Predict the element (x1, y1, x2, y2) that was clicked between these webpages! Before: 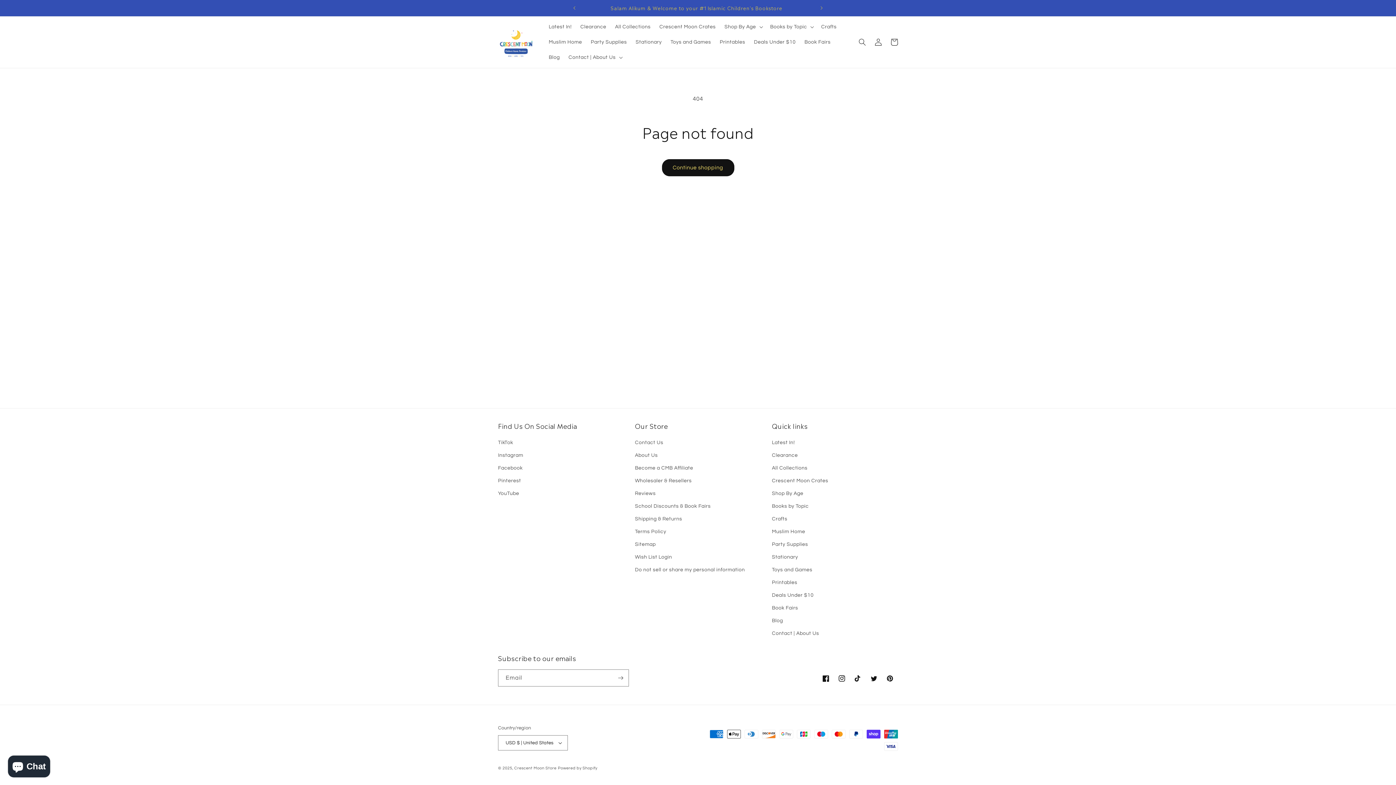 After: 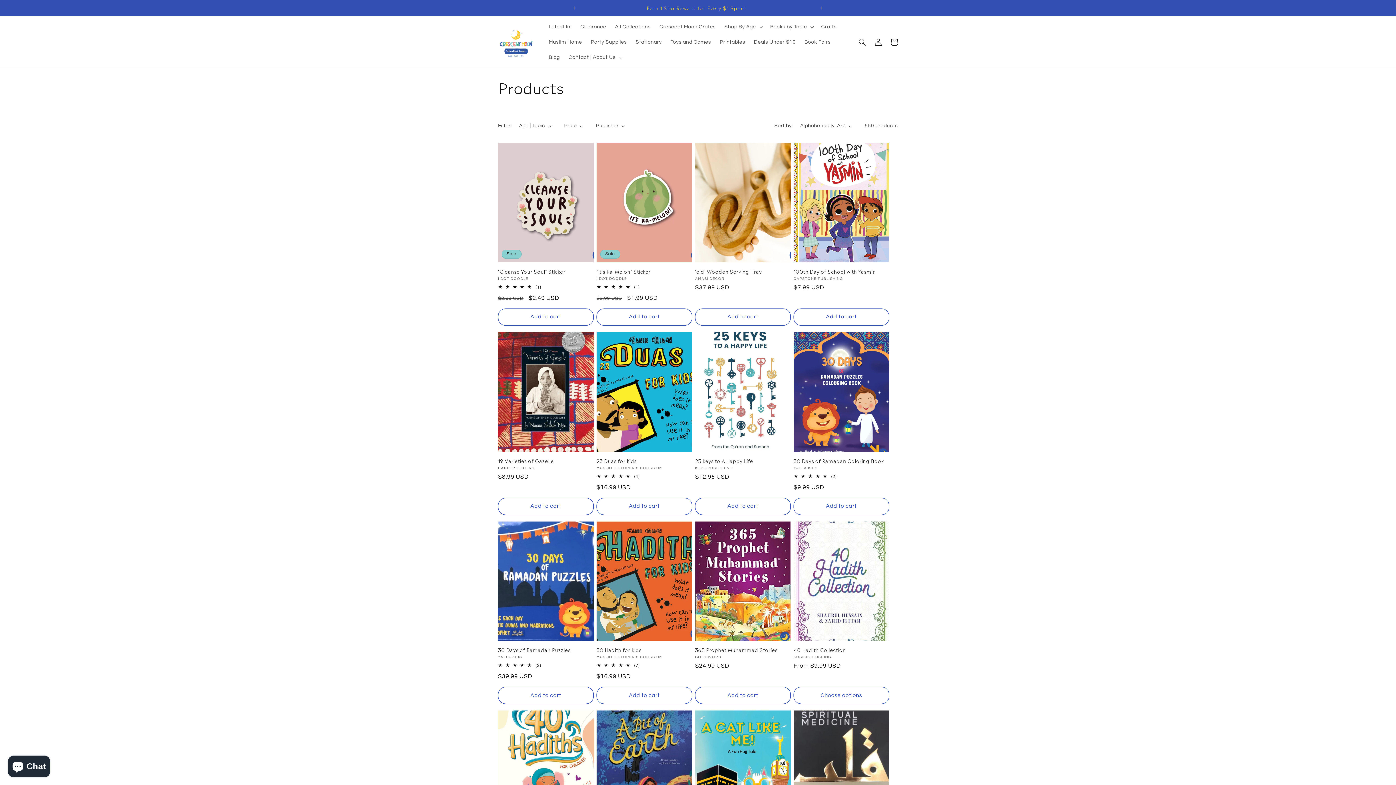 Action: label: Continue shopping bbox: (662, 159, 734, 176)